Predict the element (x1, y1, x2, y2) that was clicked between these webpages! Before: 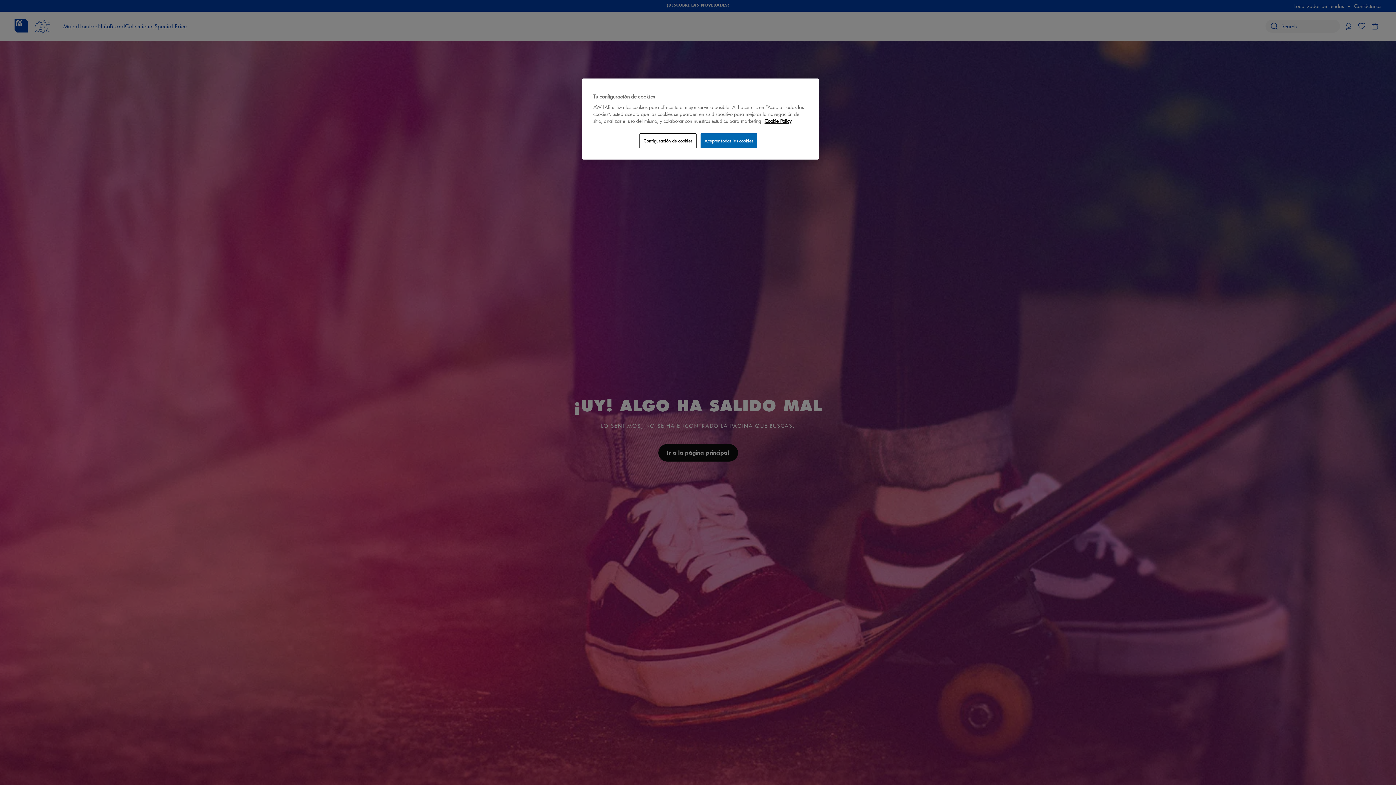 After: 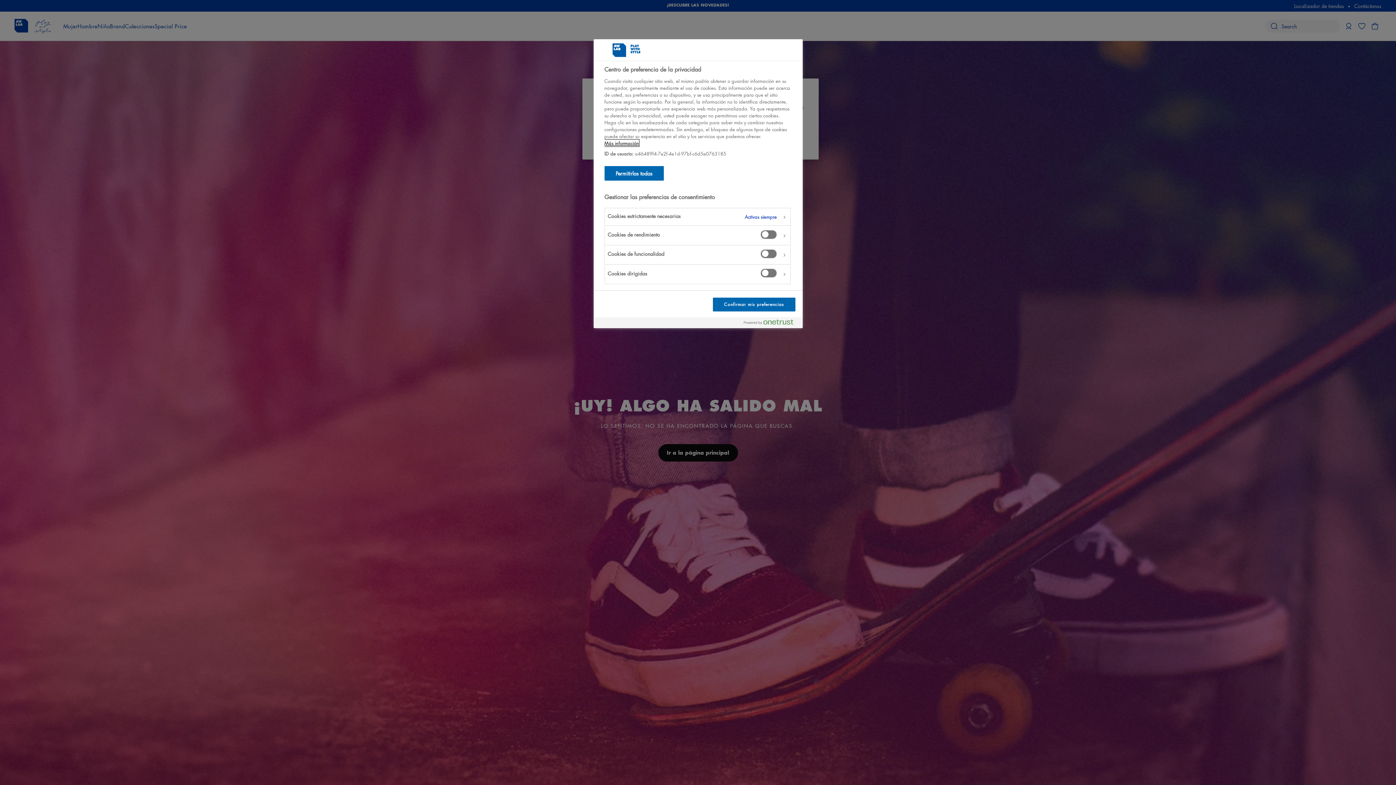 Action: bbox: (639, 133, 696, 148) label: Configuración de cookies